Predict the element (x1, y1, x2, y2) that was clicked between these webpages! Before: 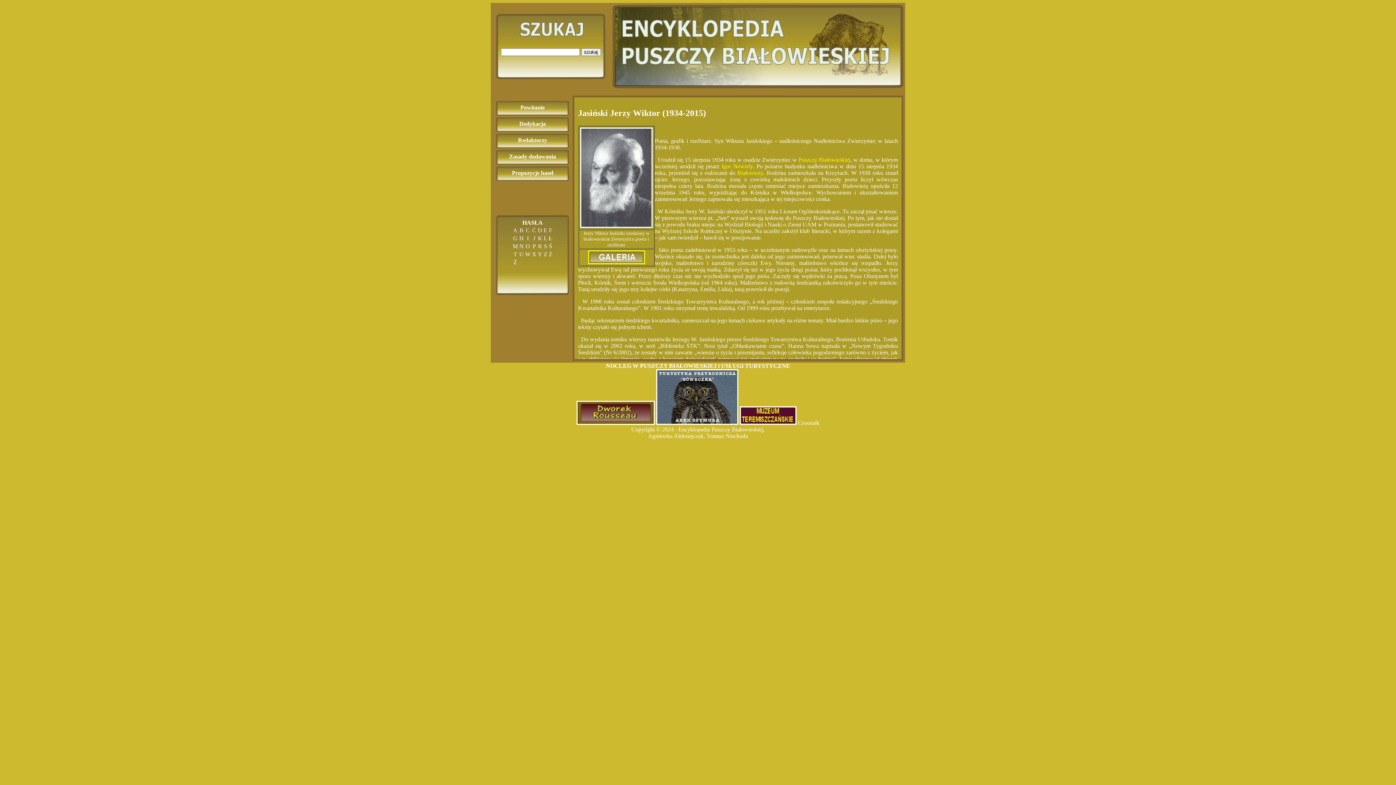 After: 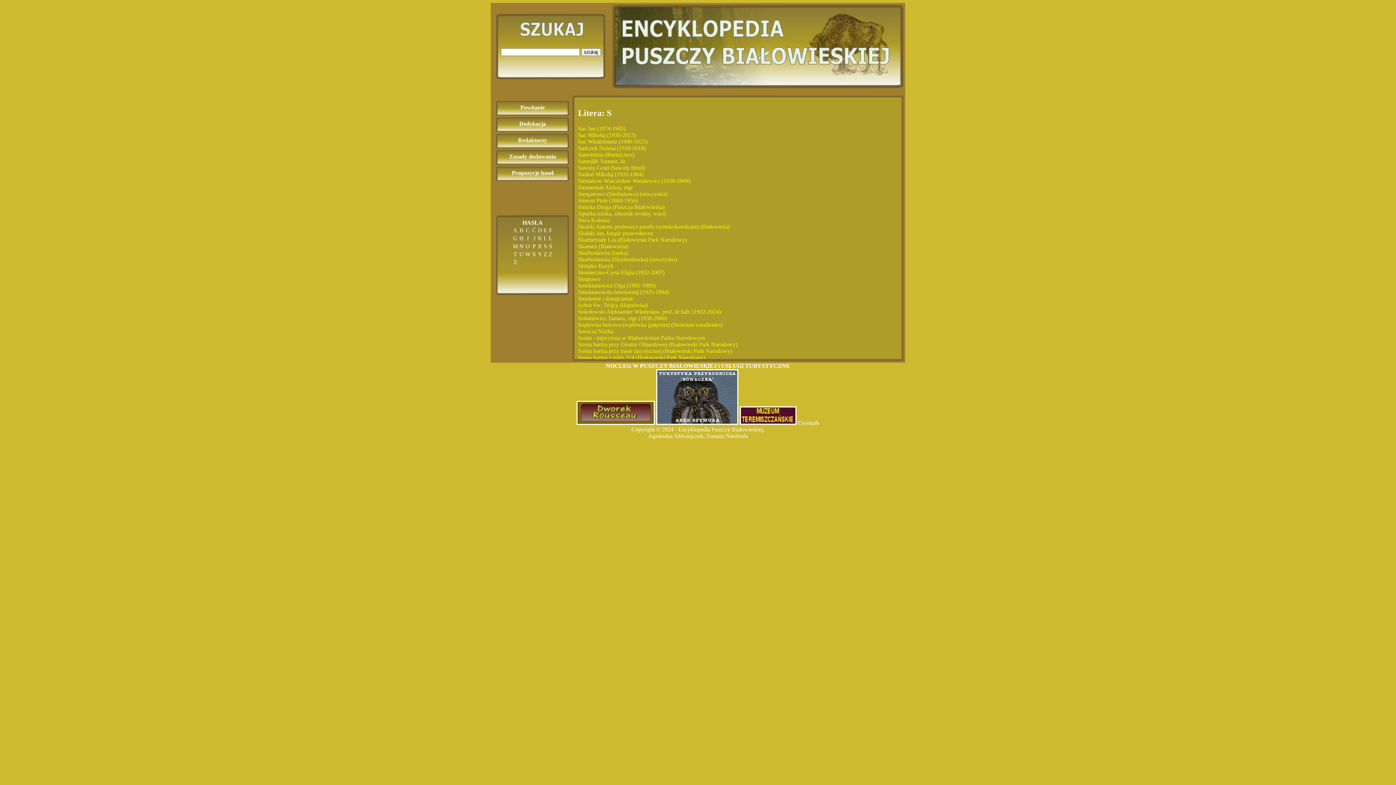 Action: label: S bbox: (544, 243, 547, 249)